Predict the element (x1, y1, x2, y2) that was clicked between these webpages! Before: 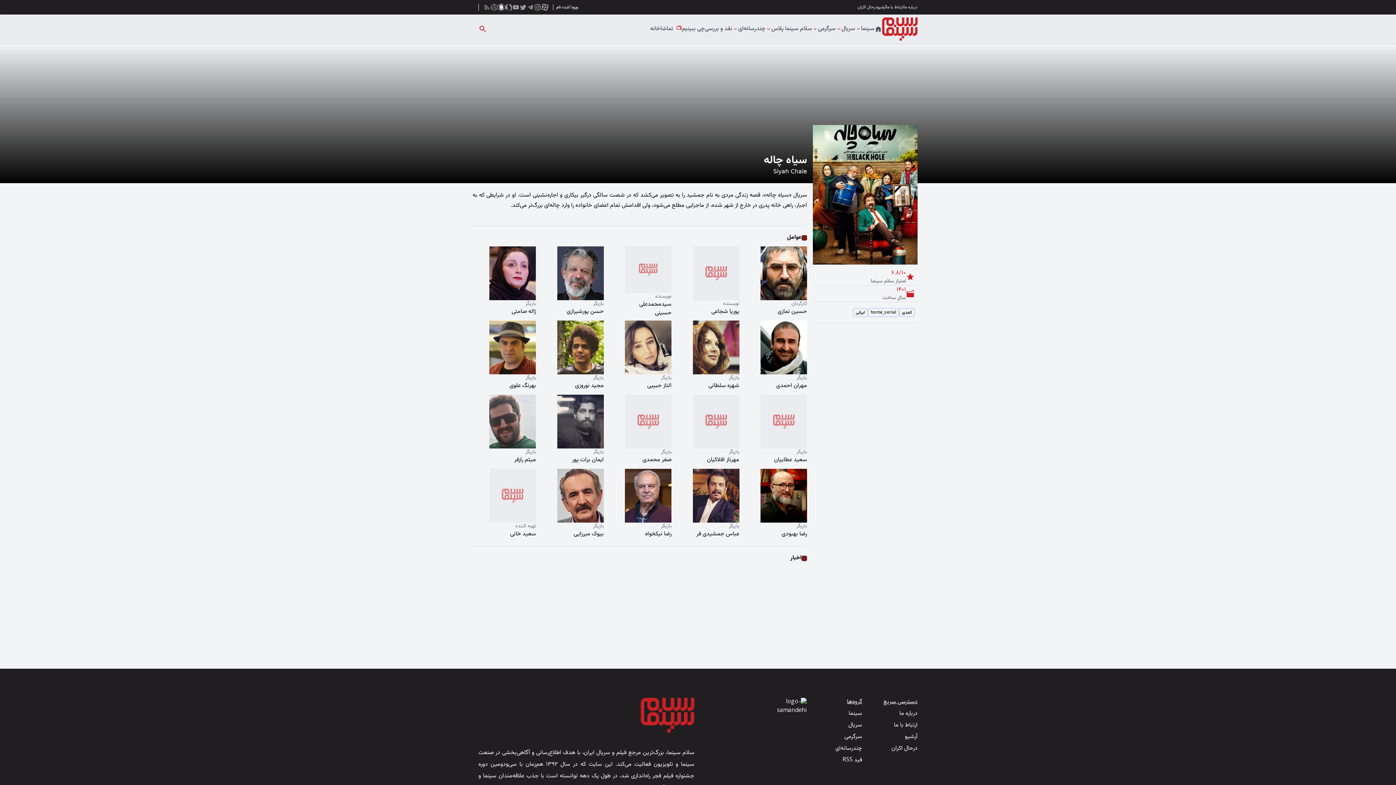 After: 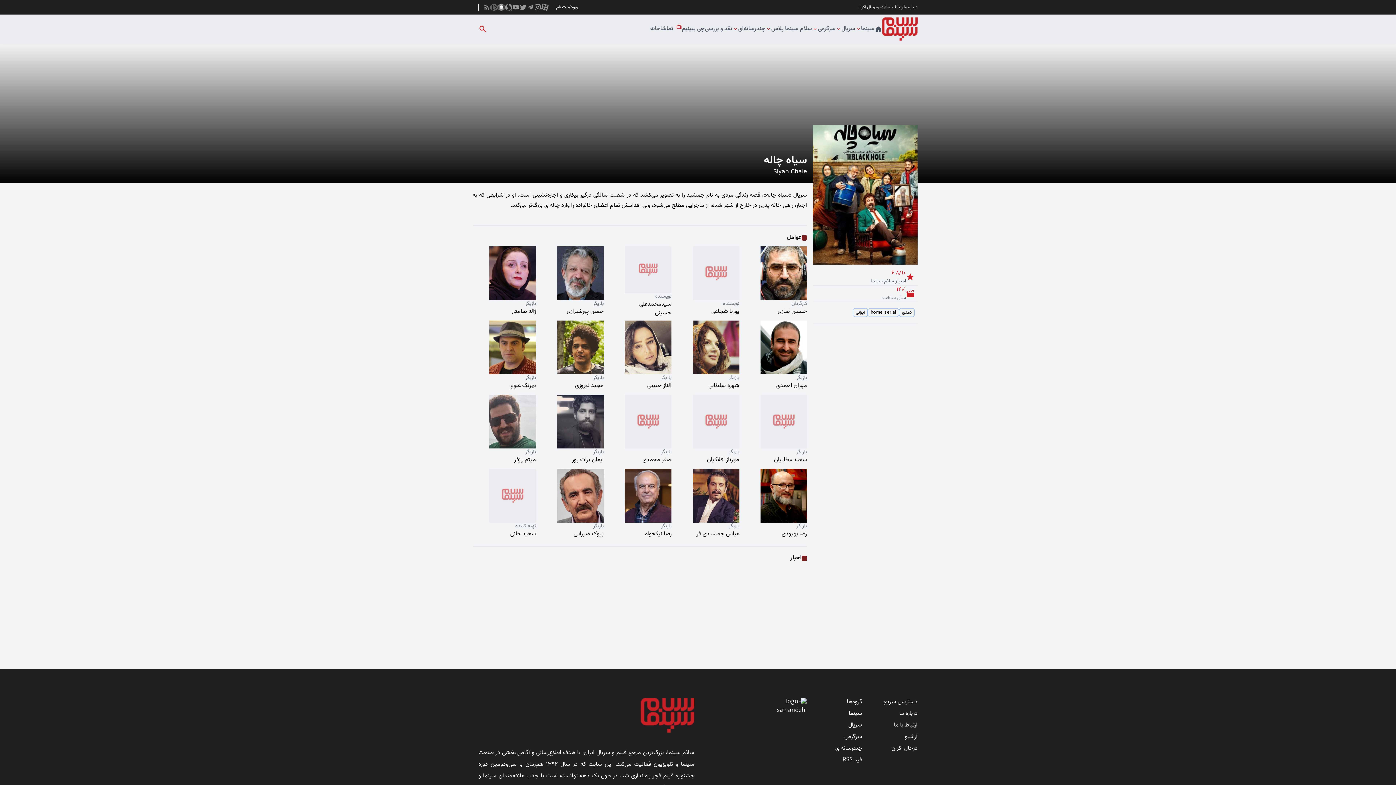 Action: bbox: (835, 744, 862, 753) label: چندرسانه‌ای